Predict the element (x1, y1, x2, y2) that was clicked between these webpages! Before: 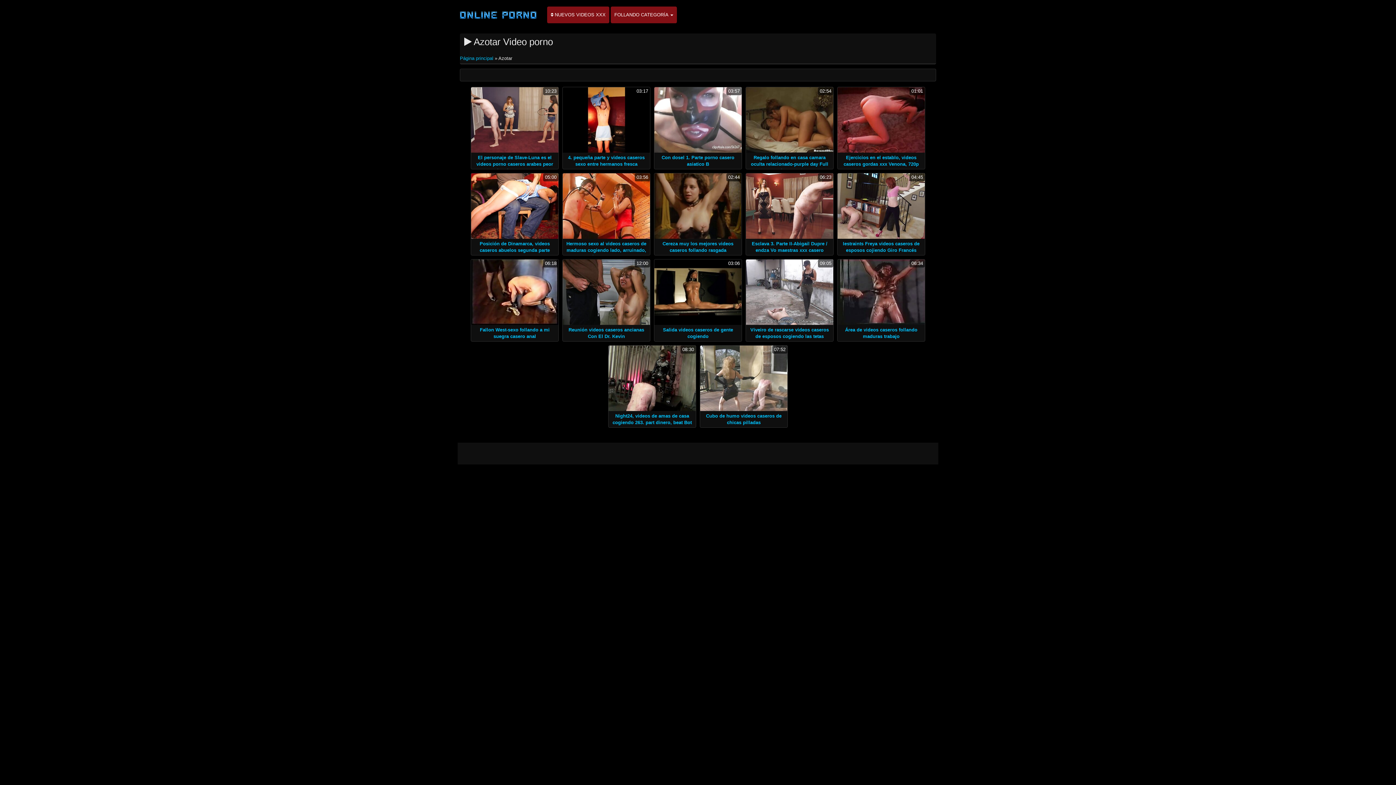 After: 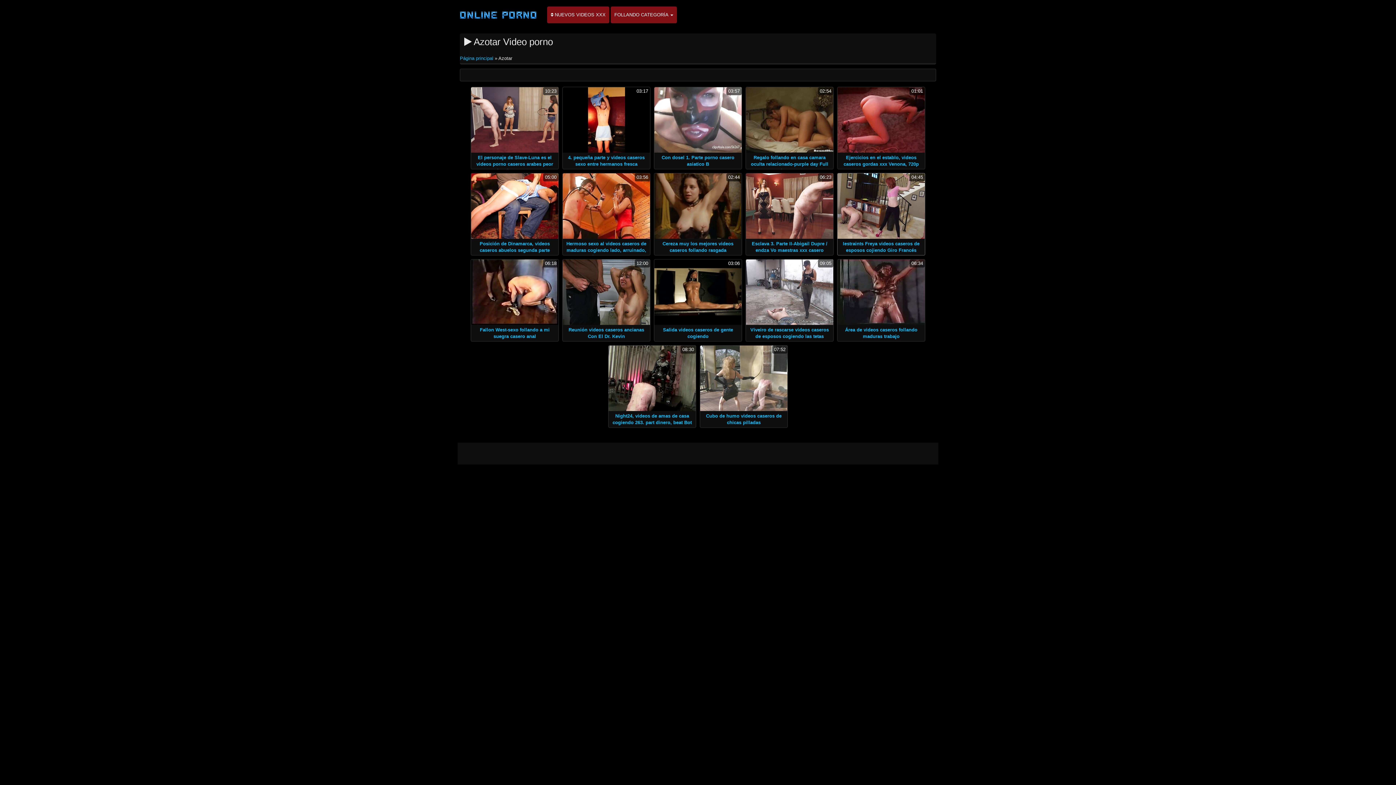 Action: label: 04:45 bbox: (837, 173, 925, 238)